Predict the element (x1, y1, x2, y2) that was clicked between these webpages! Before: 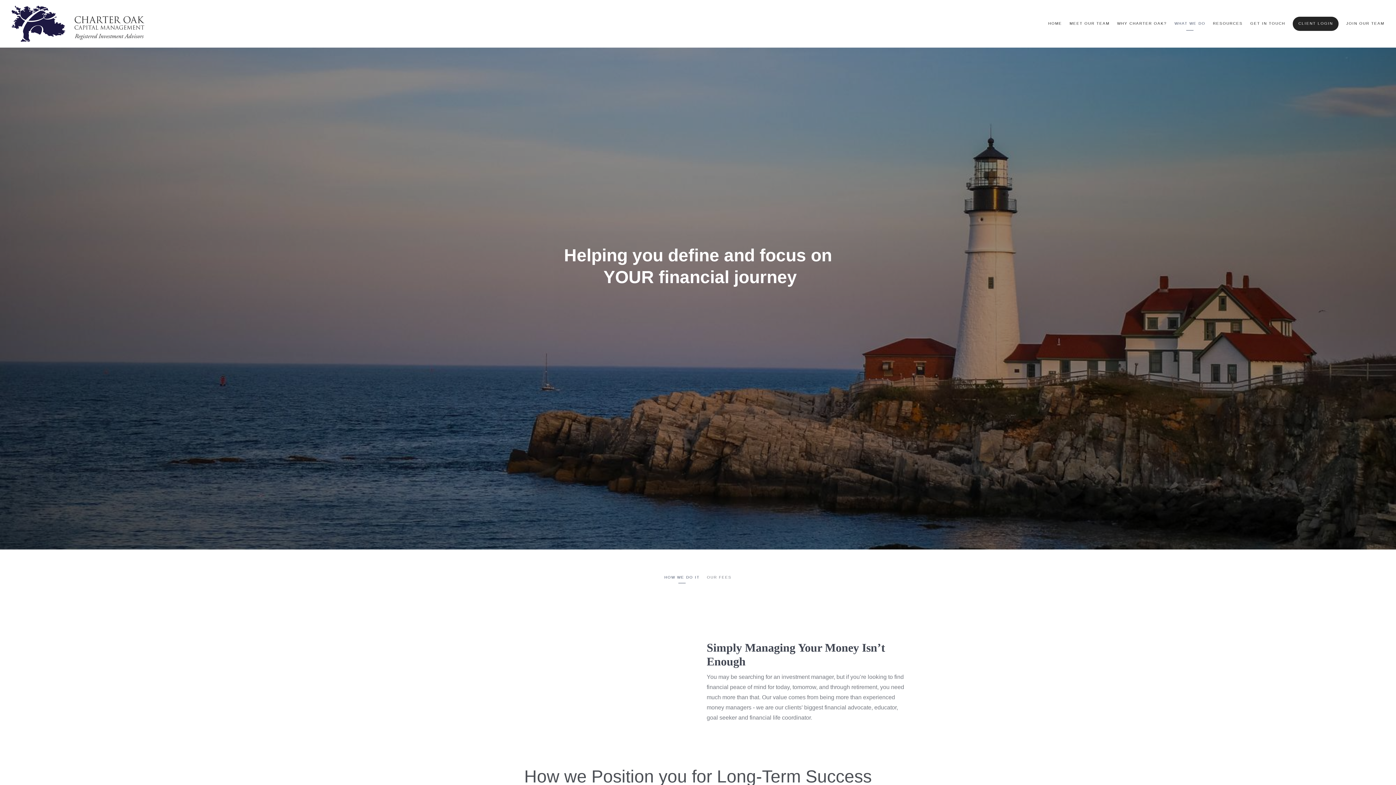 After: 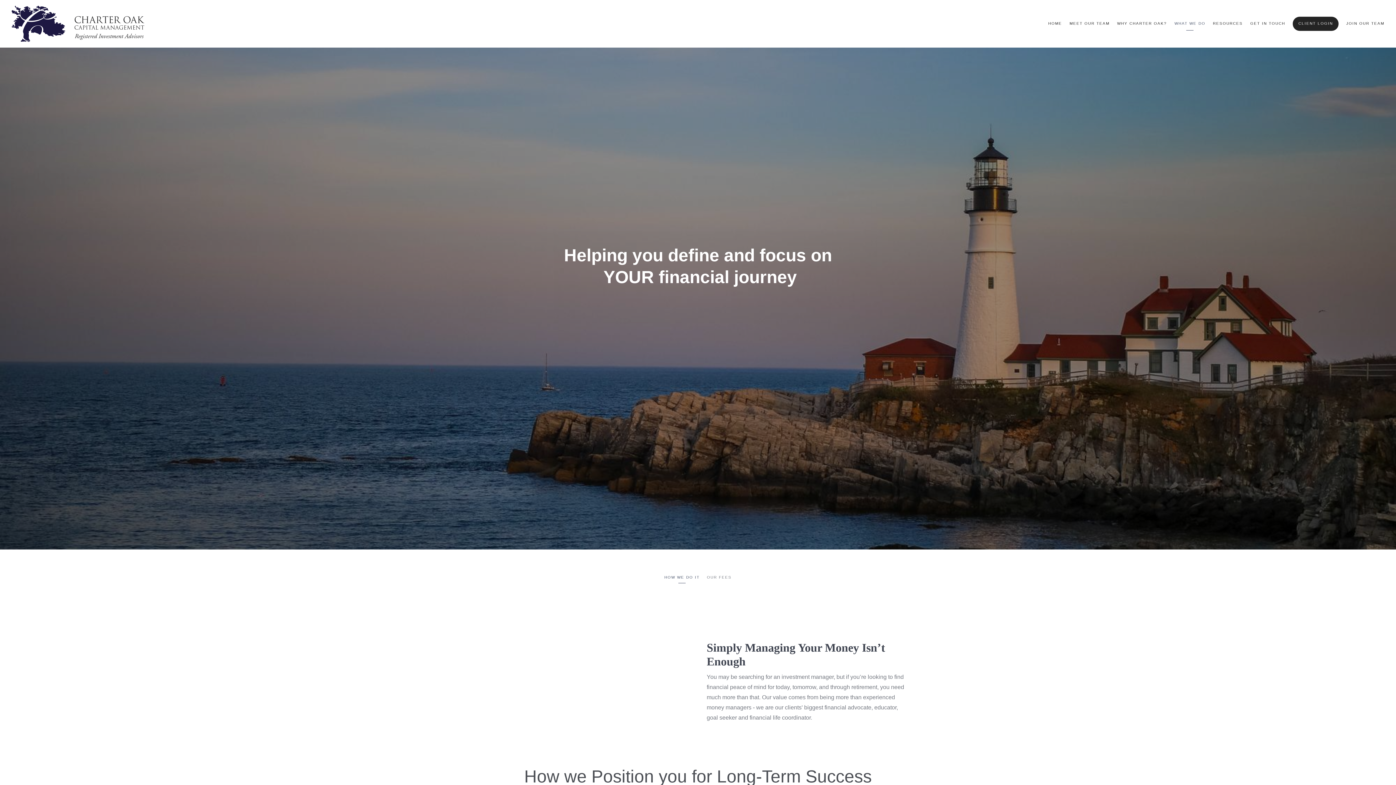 Action: label: HOW WE DO IT bbox: (664, 573, 699, 583)